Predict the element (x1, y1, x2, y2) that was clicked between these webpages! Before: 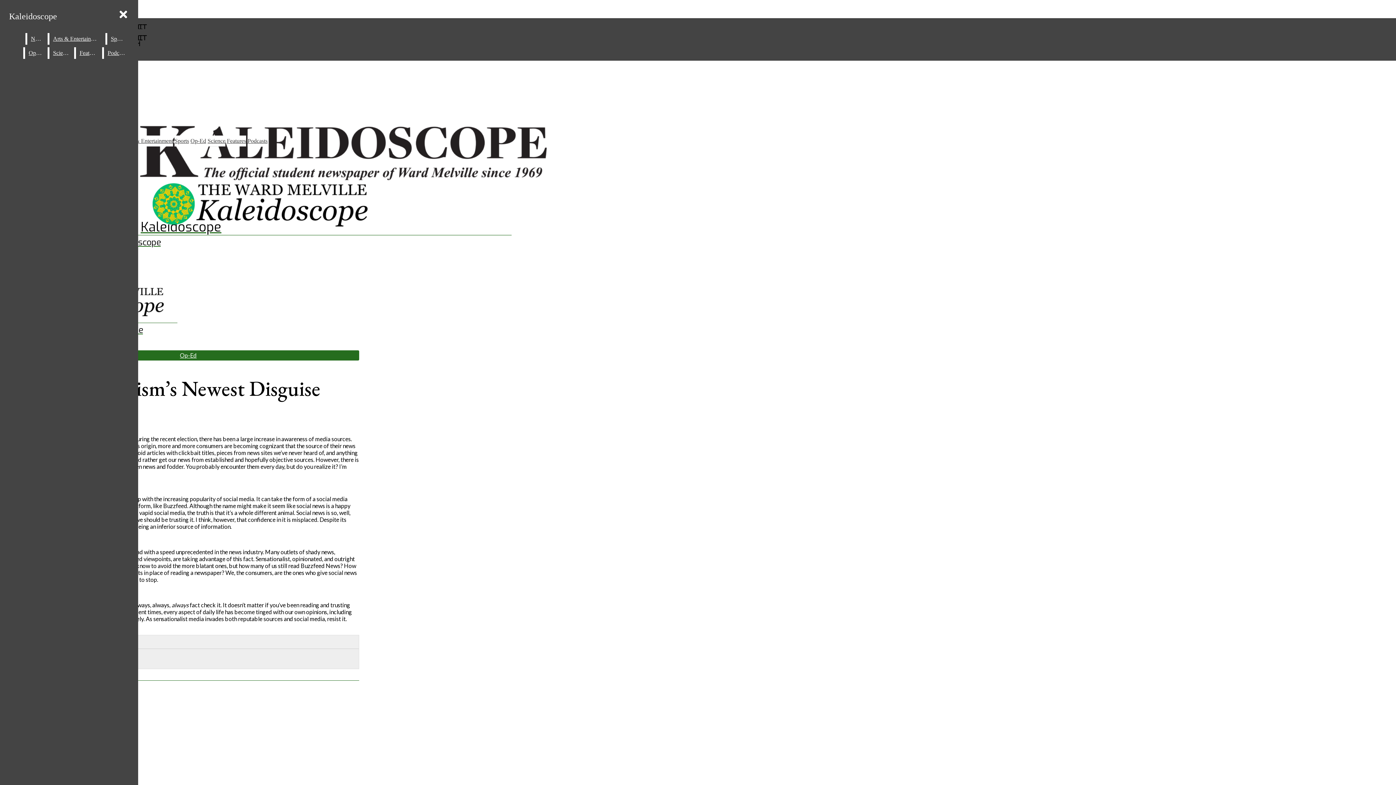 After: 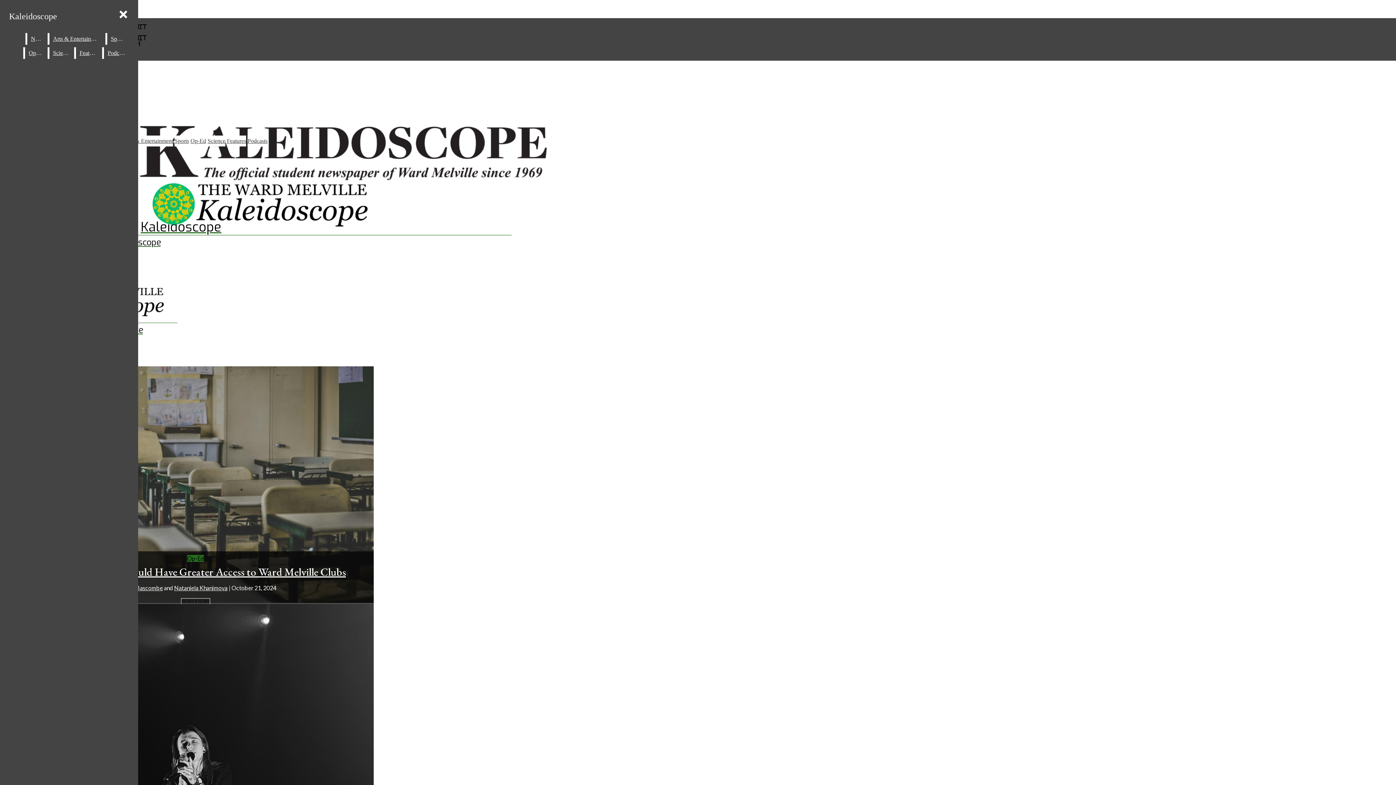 Action: label: Kaleidoscope bbox: (2, 57, 359, 236)